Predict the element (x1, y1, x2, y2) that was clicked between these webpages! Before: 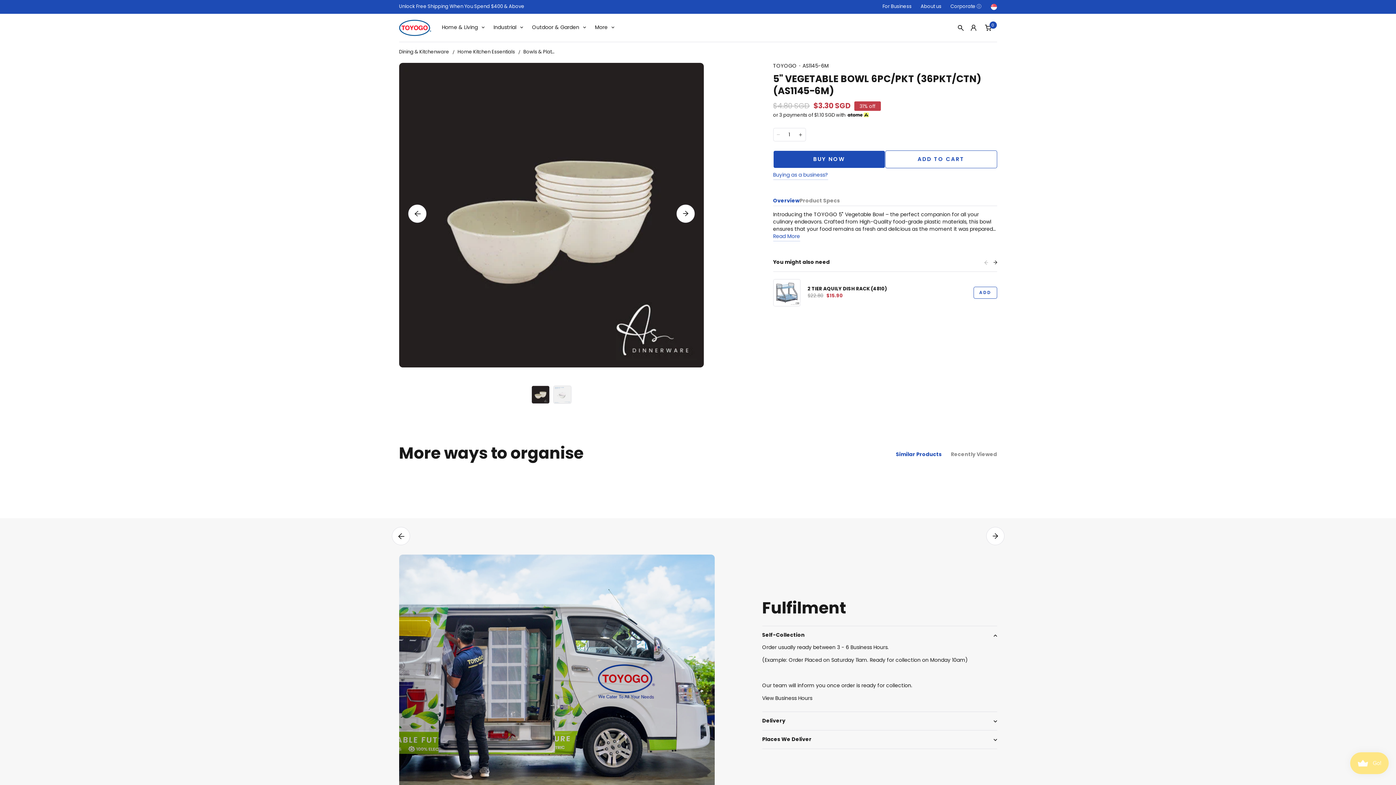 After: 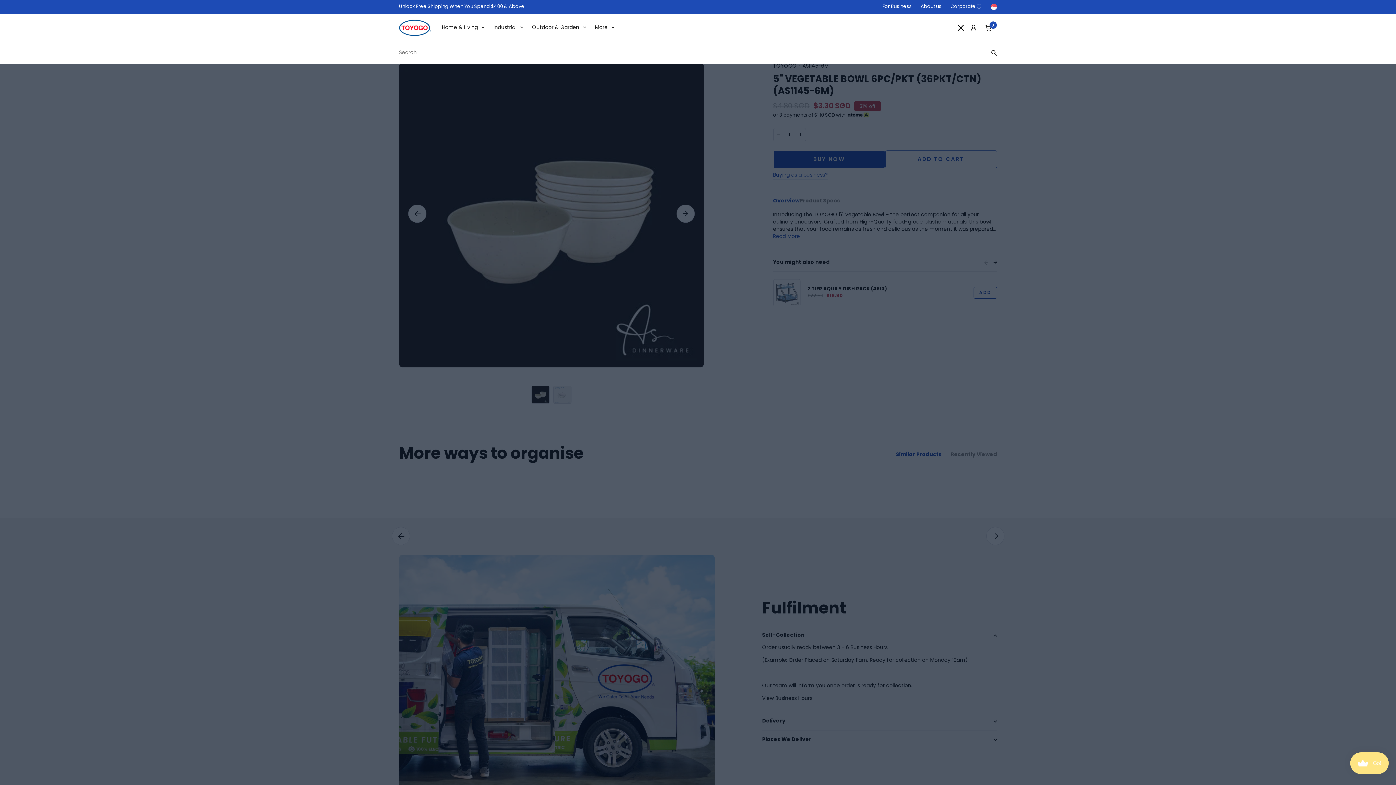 Action: bbox: (957, 24, 964, 31)